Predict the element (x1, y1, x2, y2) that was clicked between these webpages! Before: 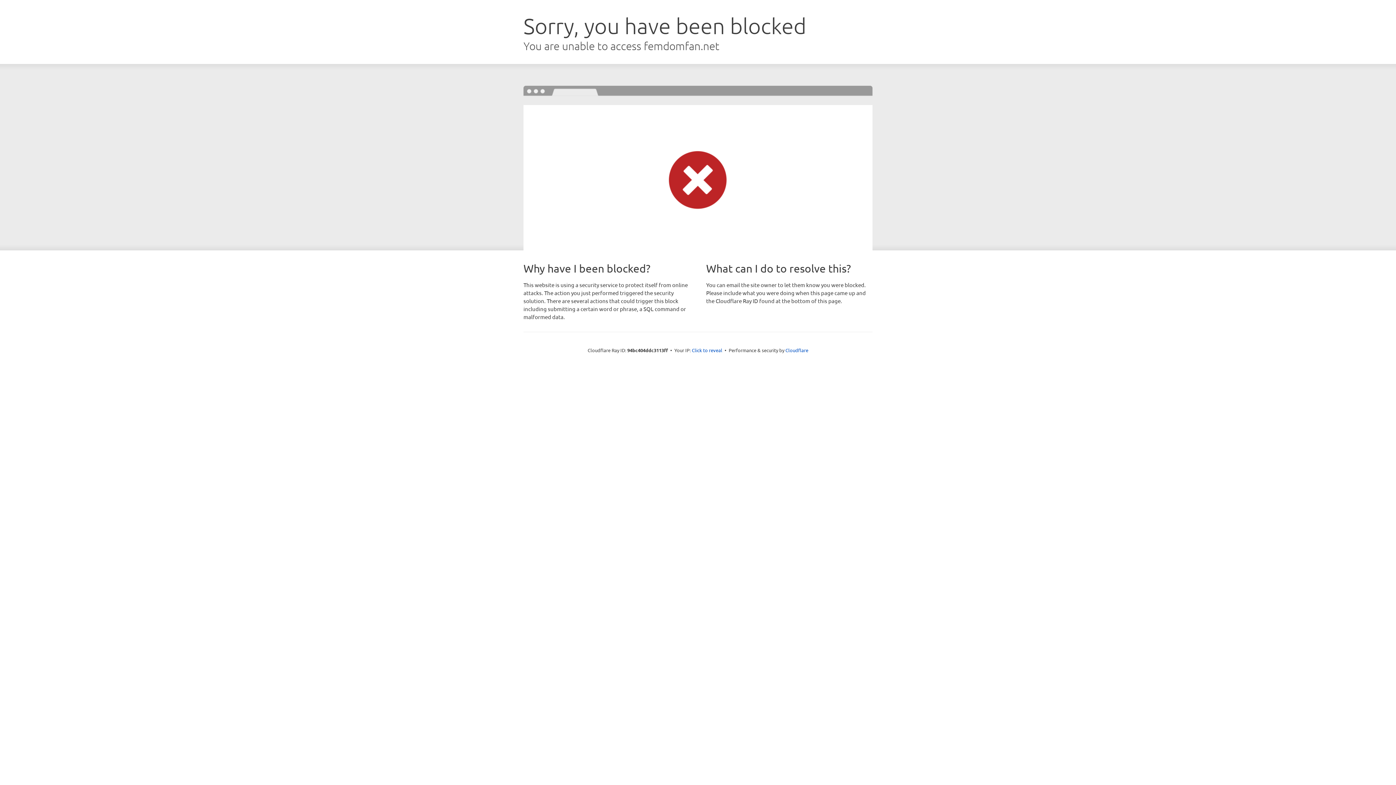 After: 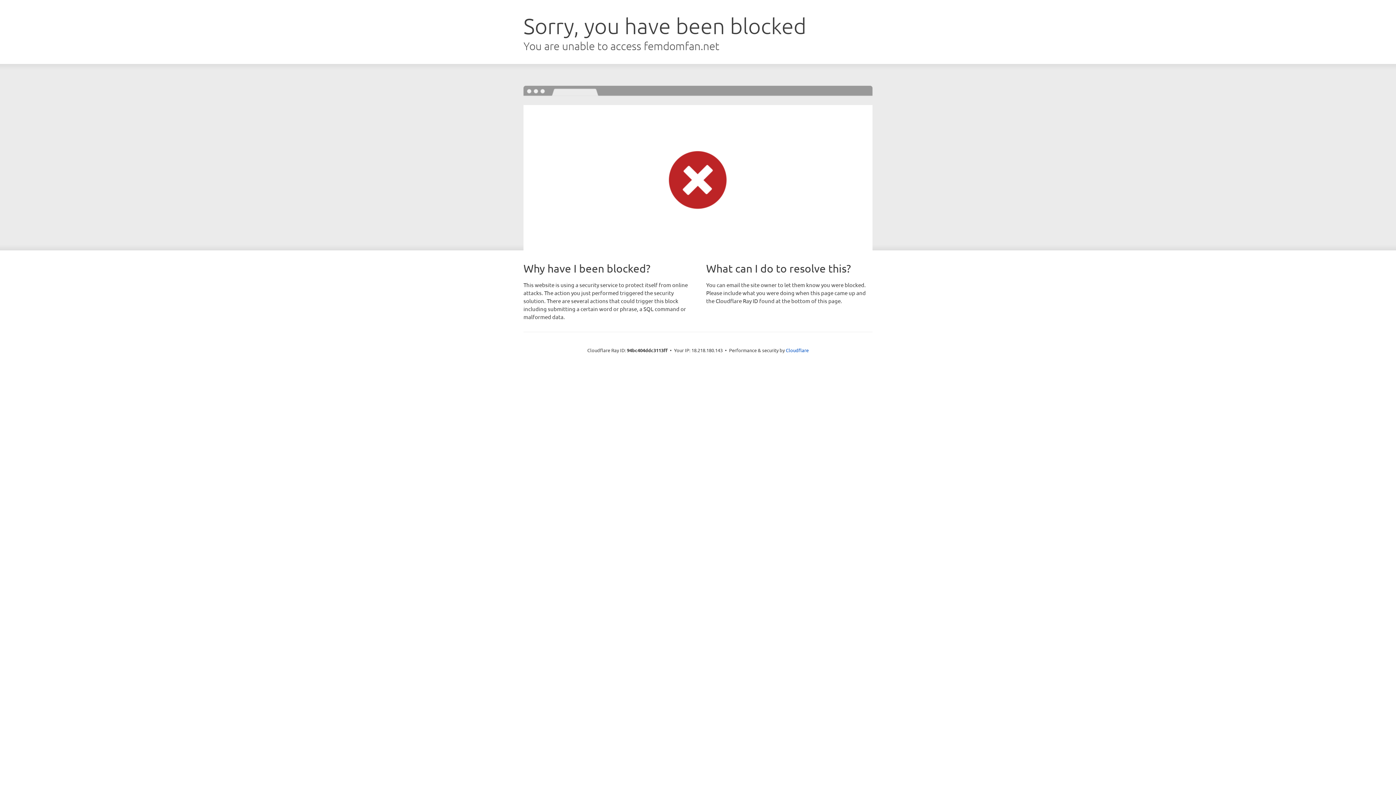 Action: bbox: (692, 346, 722, 353) label: Click to reveal